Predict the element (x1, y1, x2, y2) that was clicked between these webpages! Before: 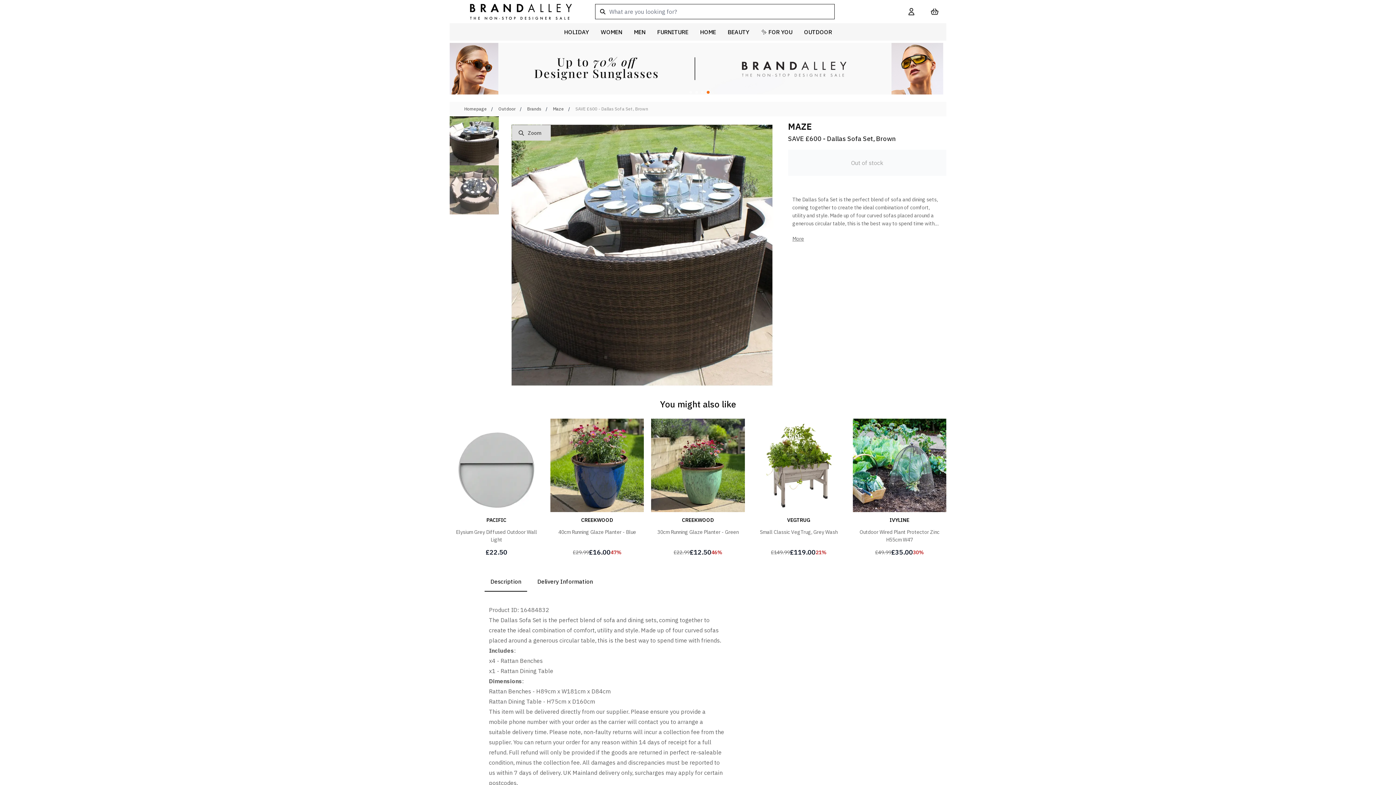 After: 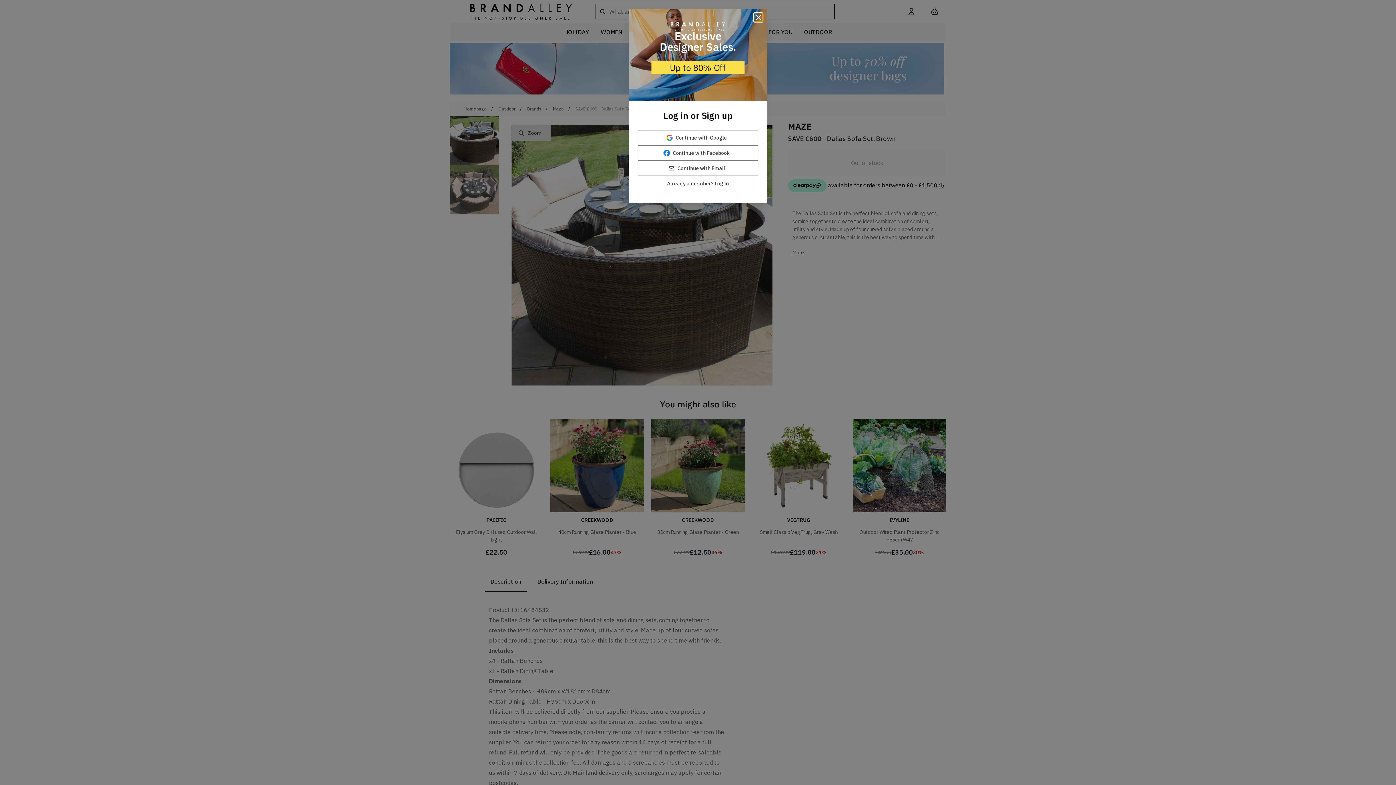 Action: label: My Account bbox: (900, 0, 923, 23)